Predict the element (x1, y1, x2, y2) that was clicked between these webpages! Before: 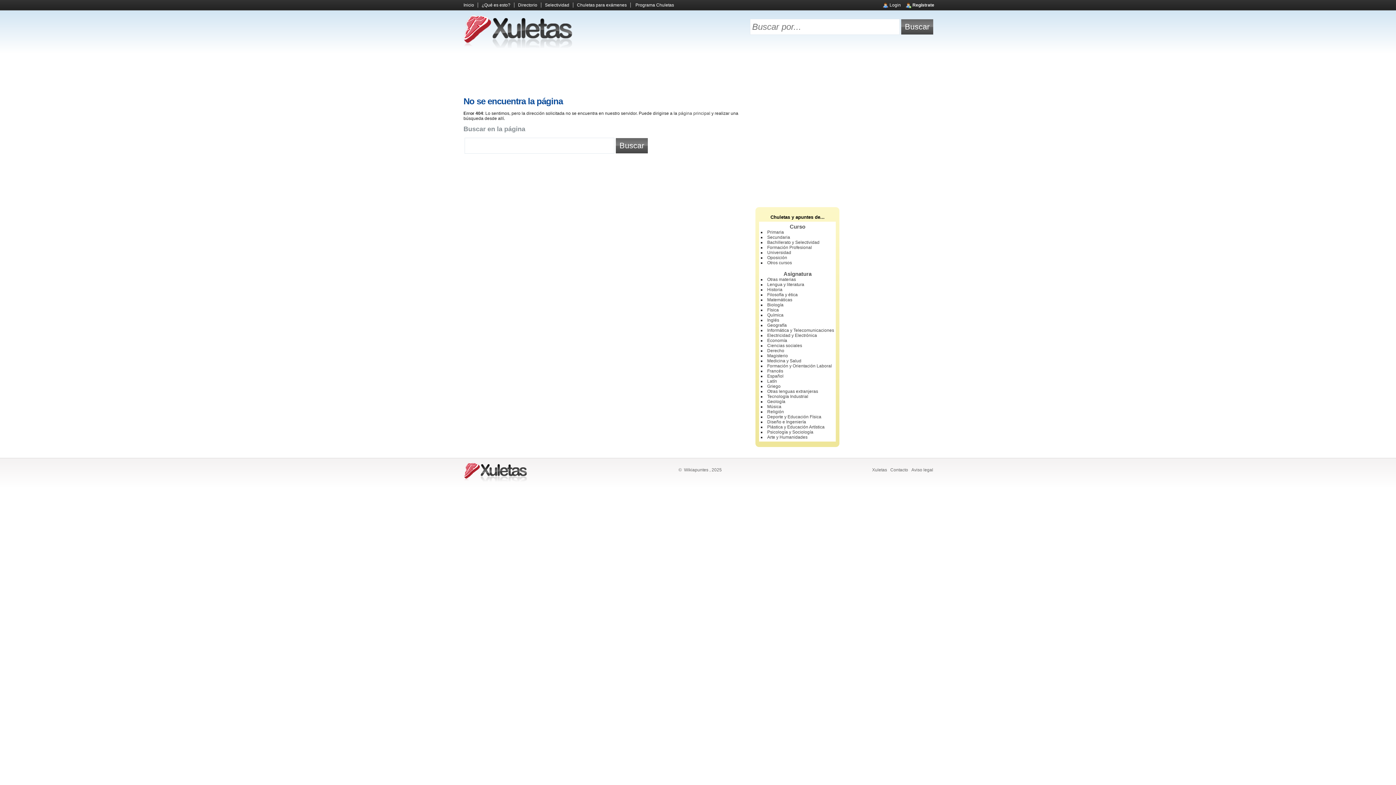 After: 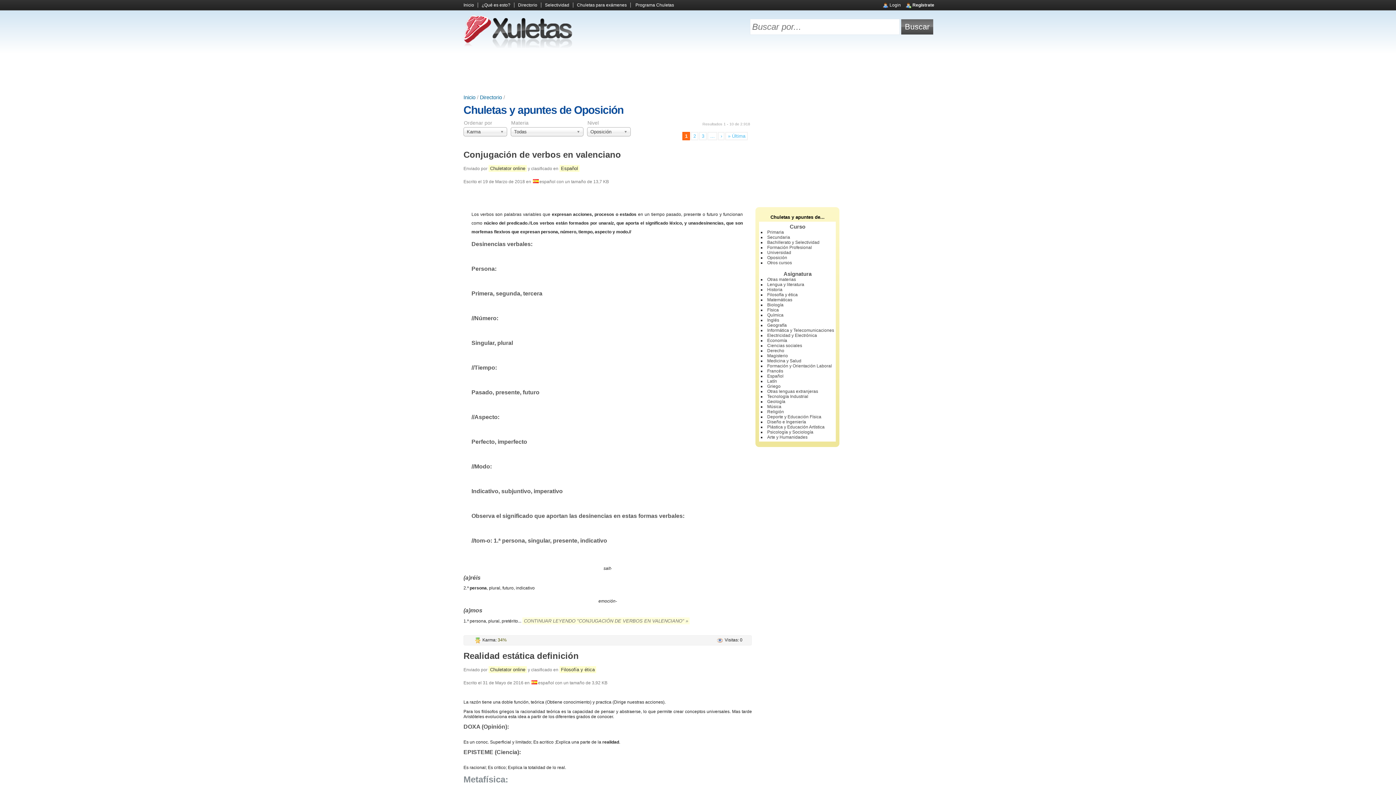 Action: label: Oposición bbox: (767, 255, 787, 260)